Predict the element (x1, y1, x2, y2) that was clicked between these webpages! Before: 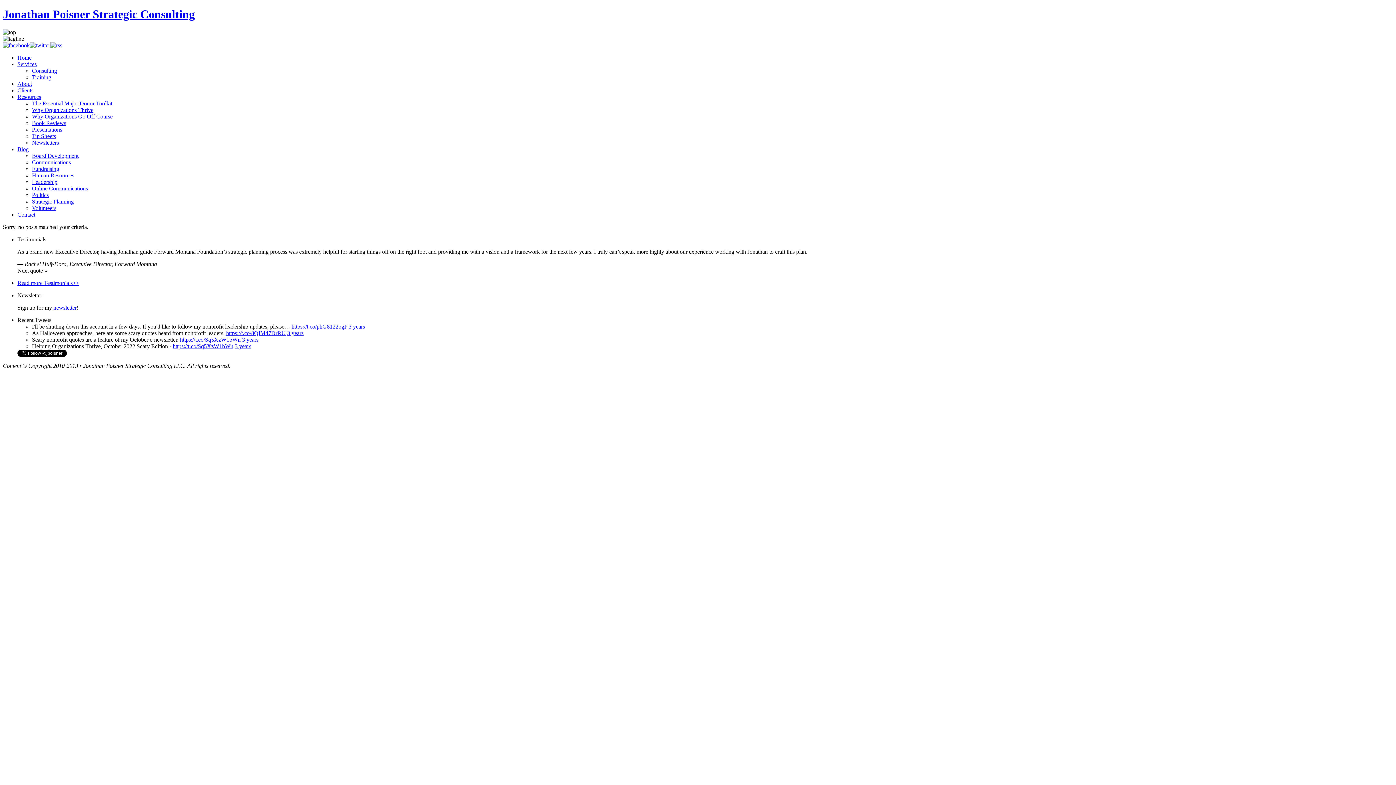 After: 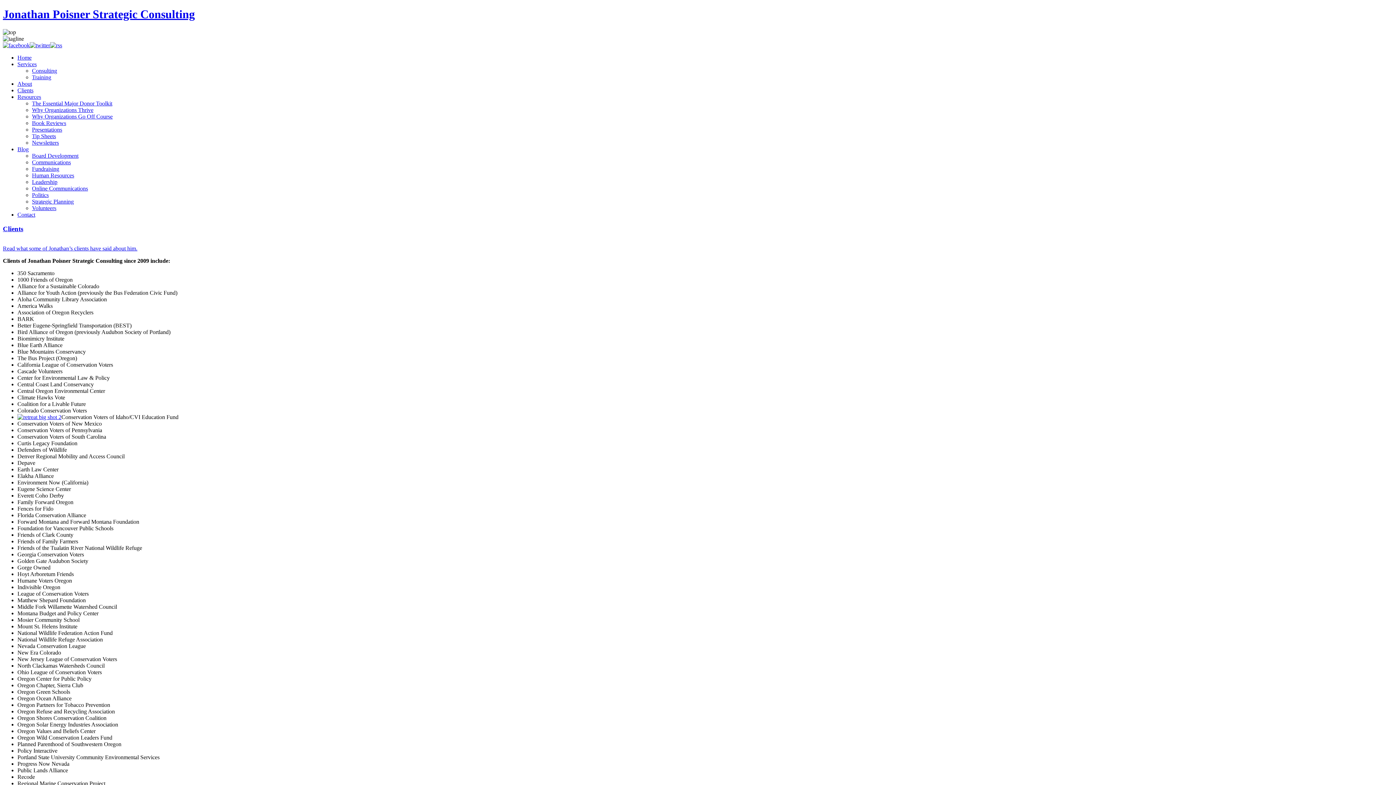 Action: bbox: (17, 87, 33, 93) label: Clients